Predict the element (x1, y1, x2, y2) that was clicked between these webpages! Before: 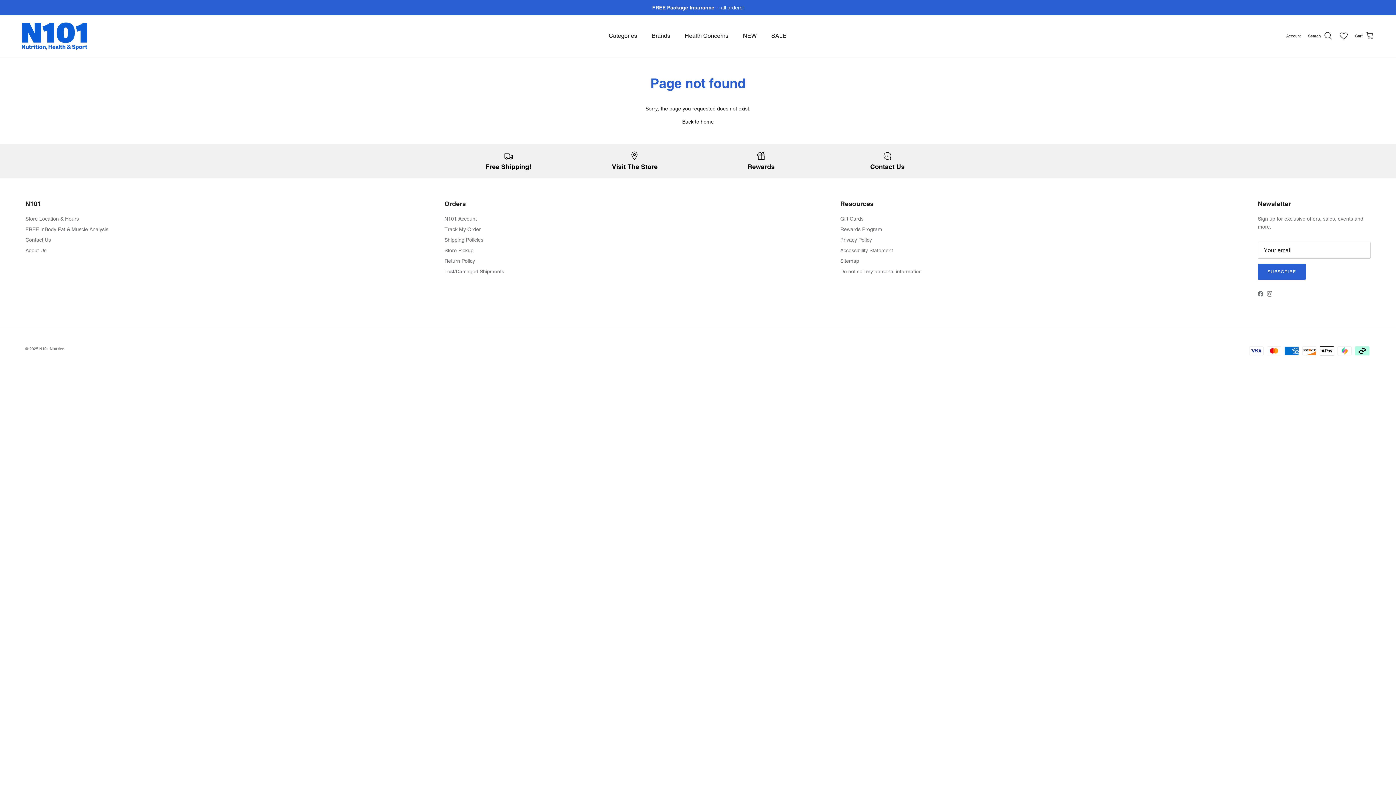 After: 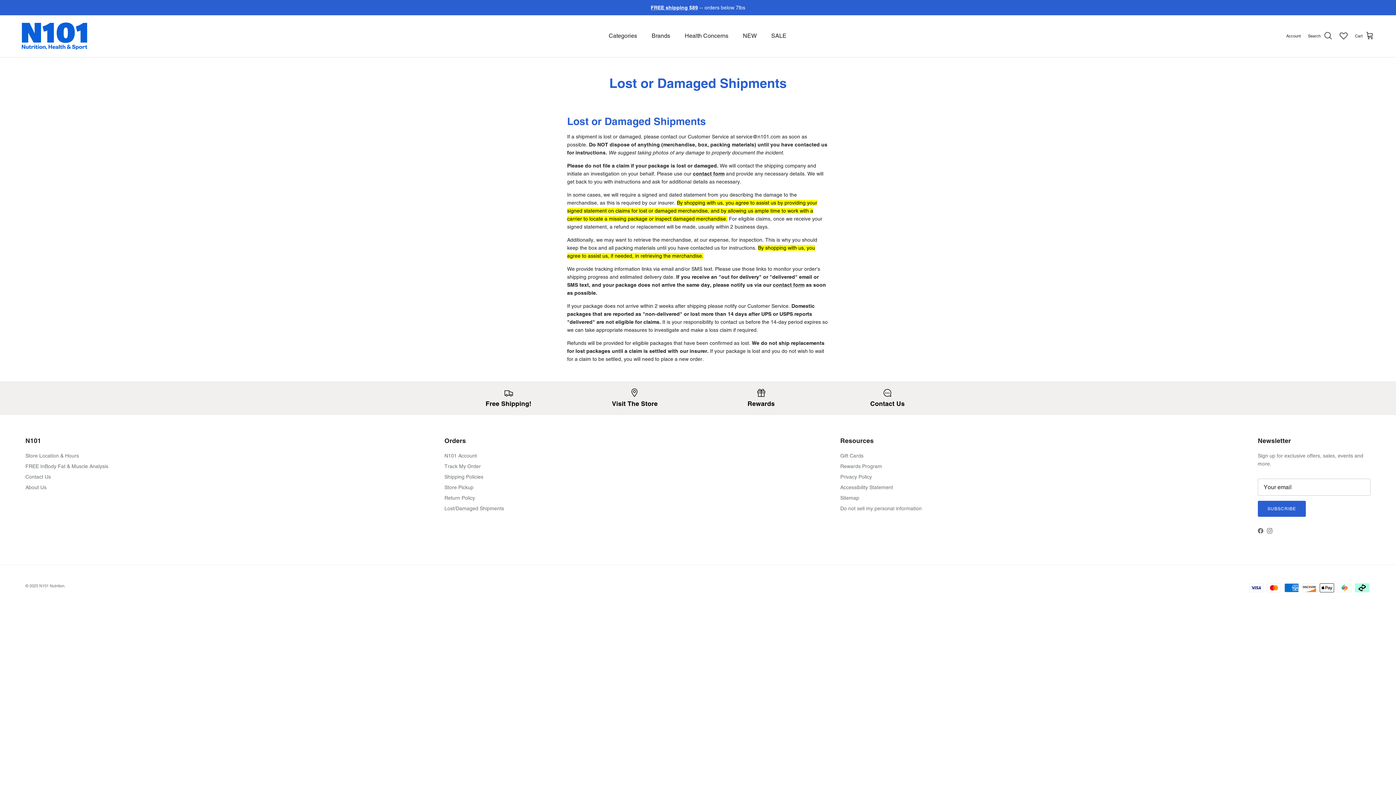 Action: bbox: (444, 268, 504, 274) label: Lost/Damaged Shipments